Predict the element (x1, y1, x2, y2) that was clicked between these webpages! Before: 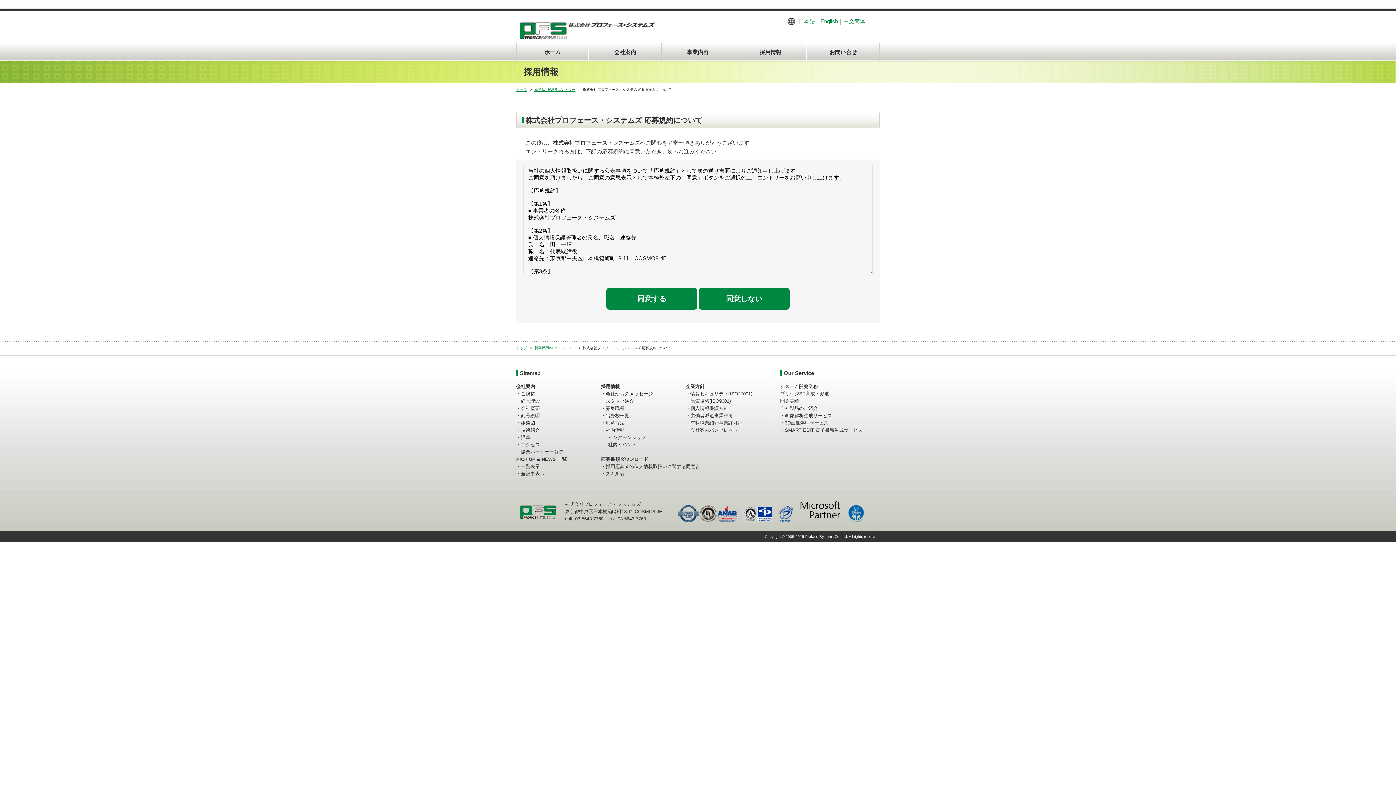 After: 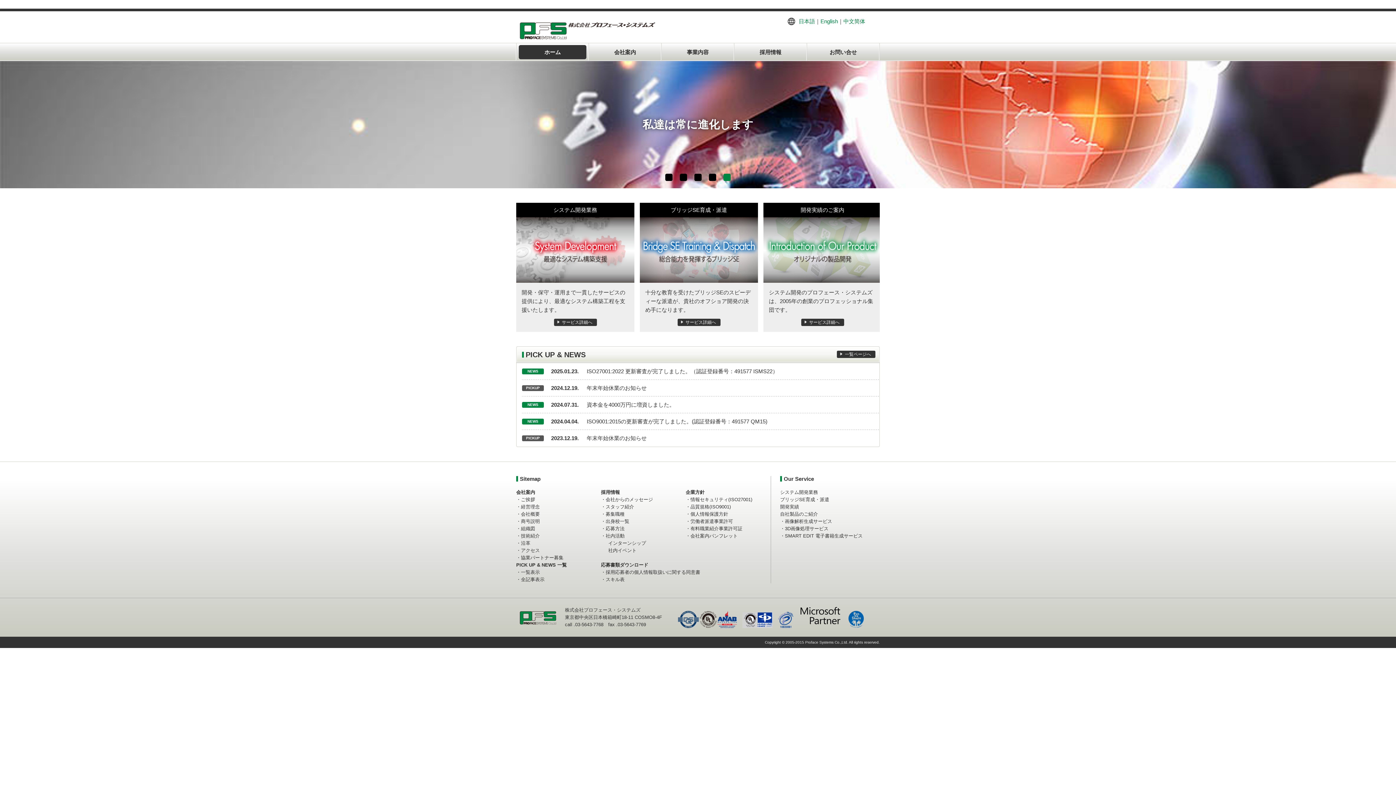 Action: bbox: (516, 87, 527, 91) label: トップ